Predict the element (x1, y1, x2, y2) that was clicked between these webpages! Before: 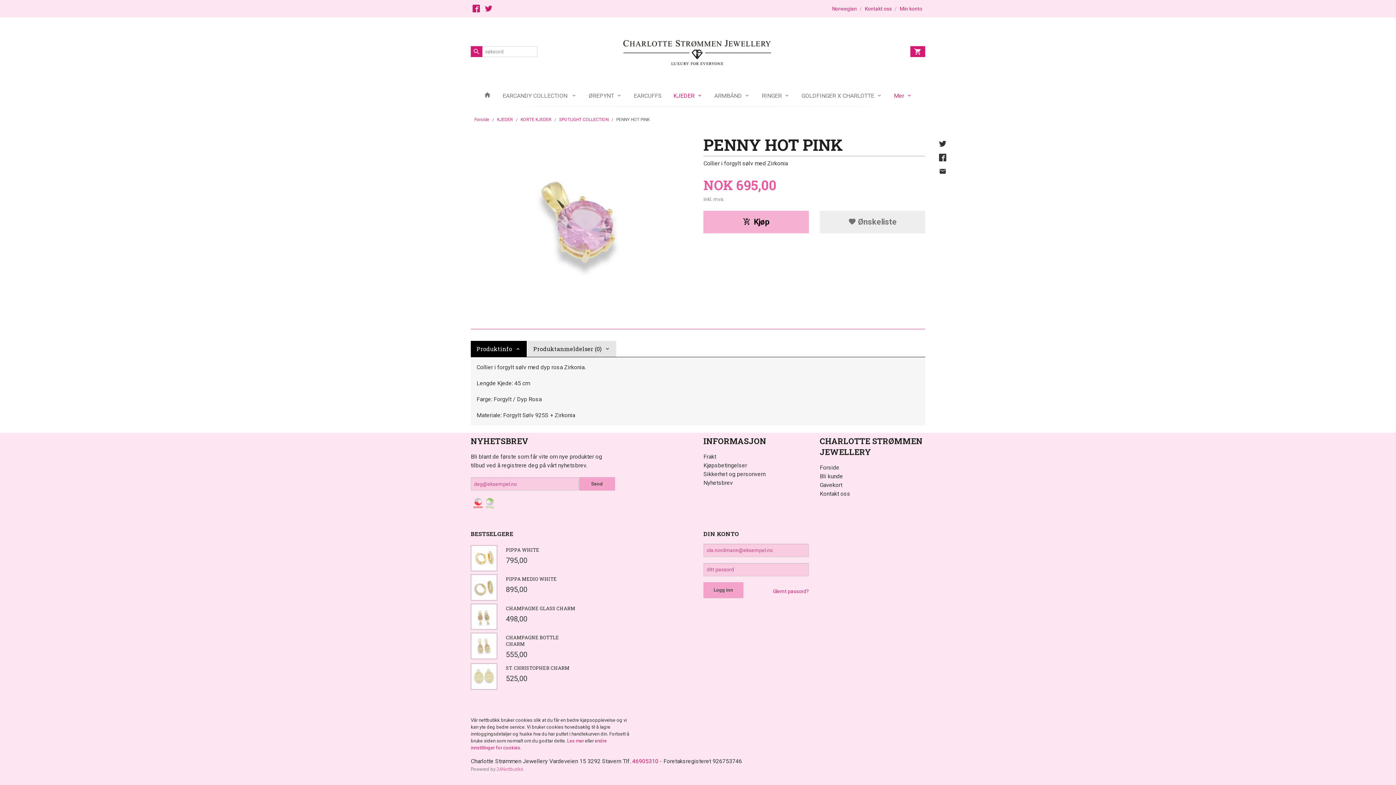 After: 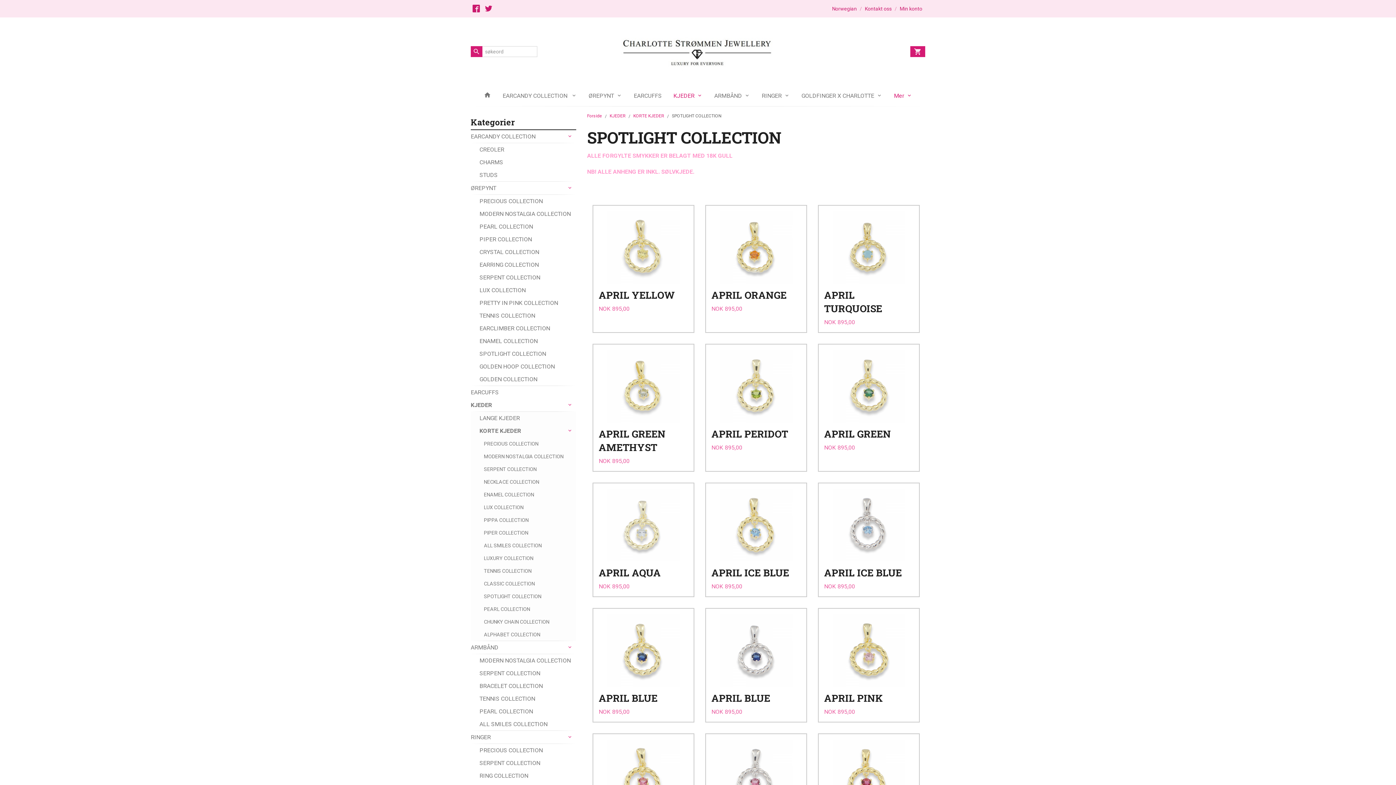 Action: label: SPOTLIGHT COLLECTION bbox: (559, 117, 608, 122)